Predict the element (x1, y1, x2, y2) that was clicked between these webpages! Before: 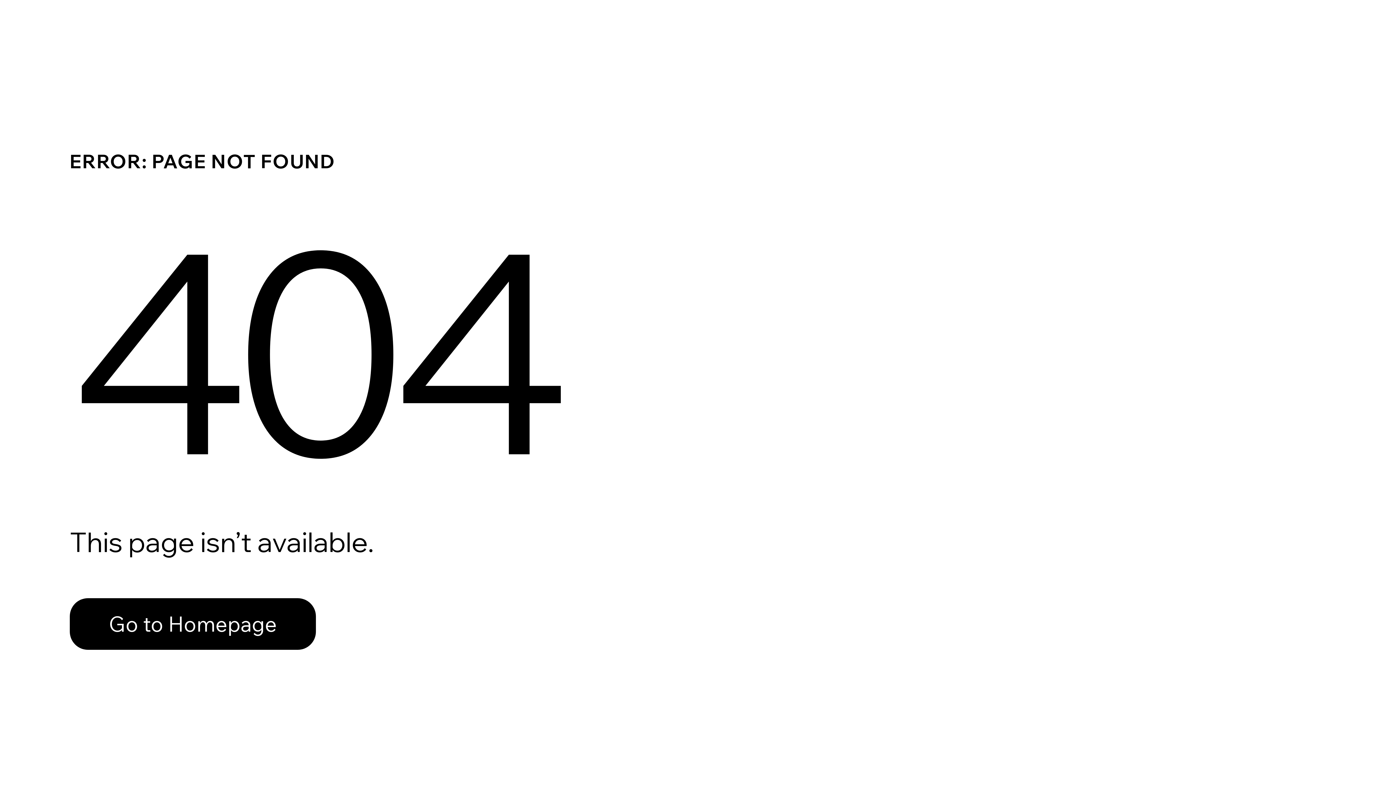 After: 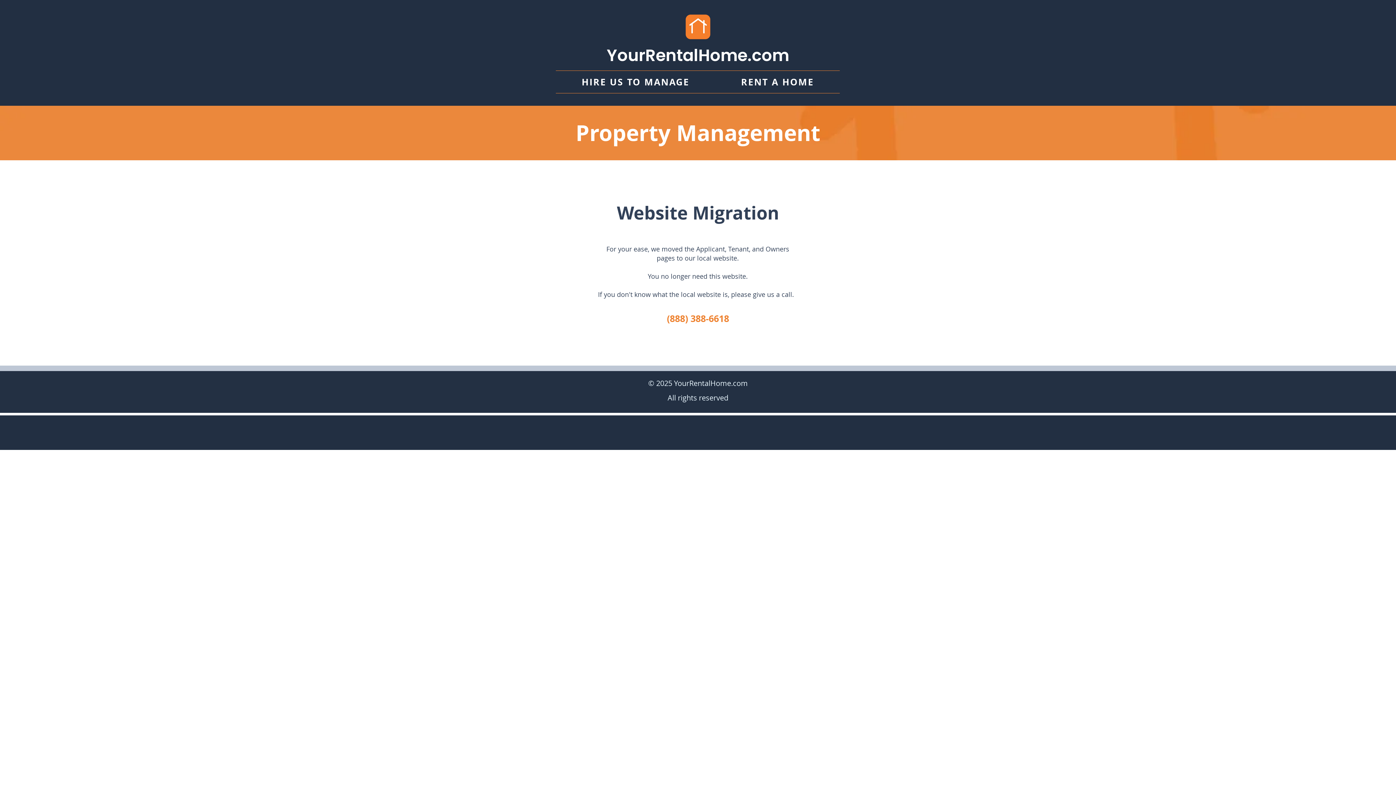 Action: label: Go to Homepage bbox: (69, 582, 768, 659)